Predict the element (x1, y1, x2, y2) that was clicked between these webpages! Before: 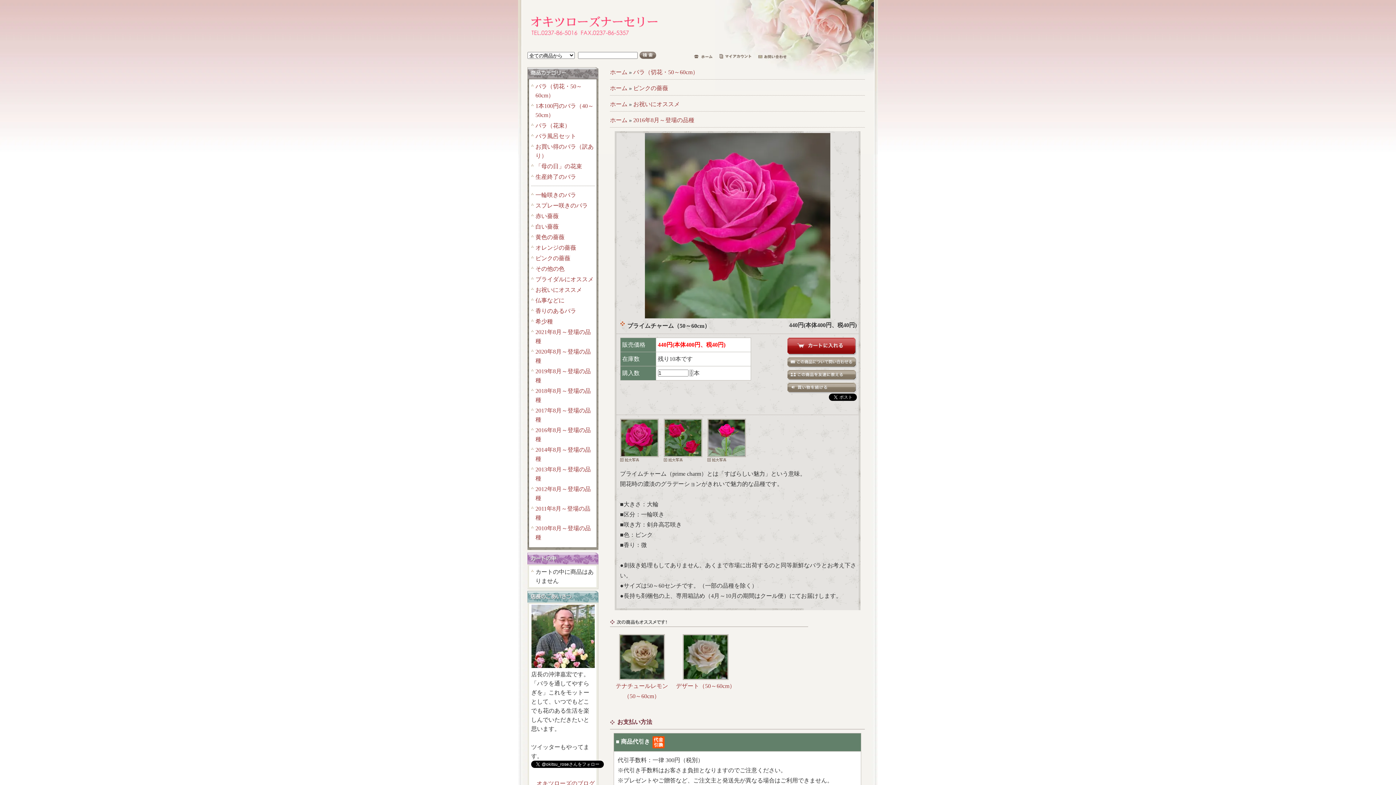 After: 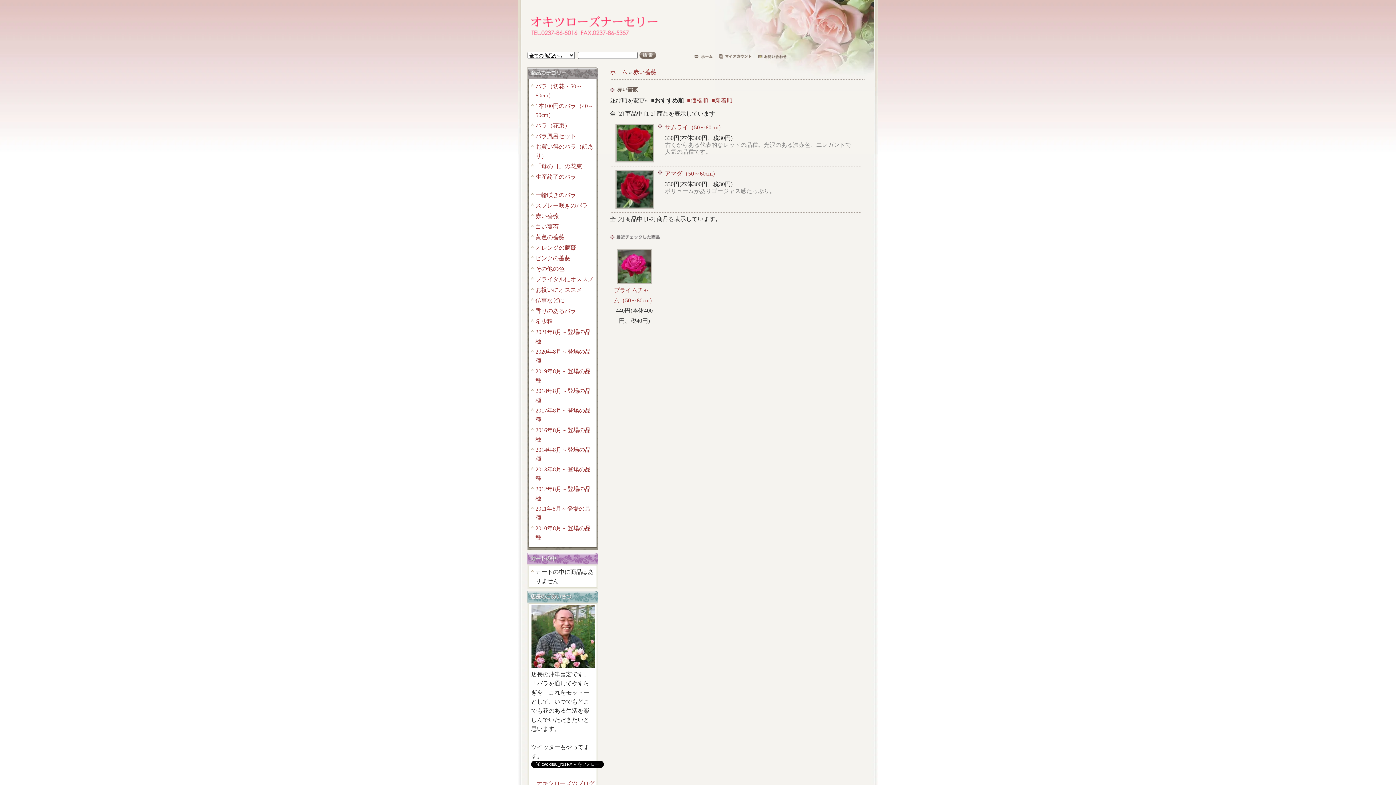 Action: label: 赤い薔薇 bbox: (535, 213, 558, 219)